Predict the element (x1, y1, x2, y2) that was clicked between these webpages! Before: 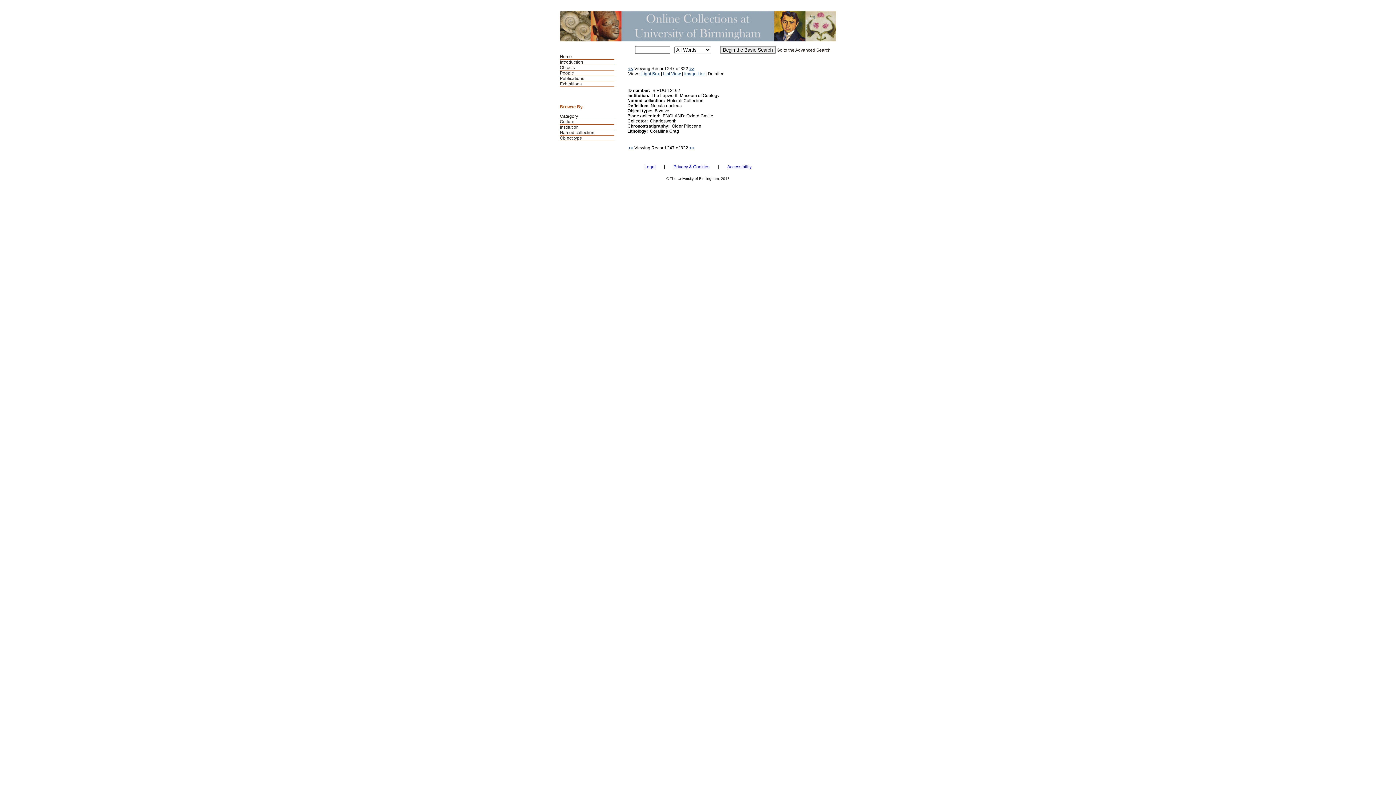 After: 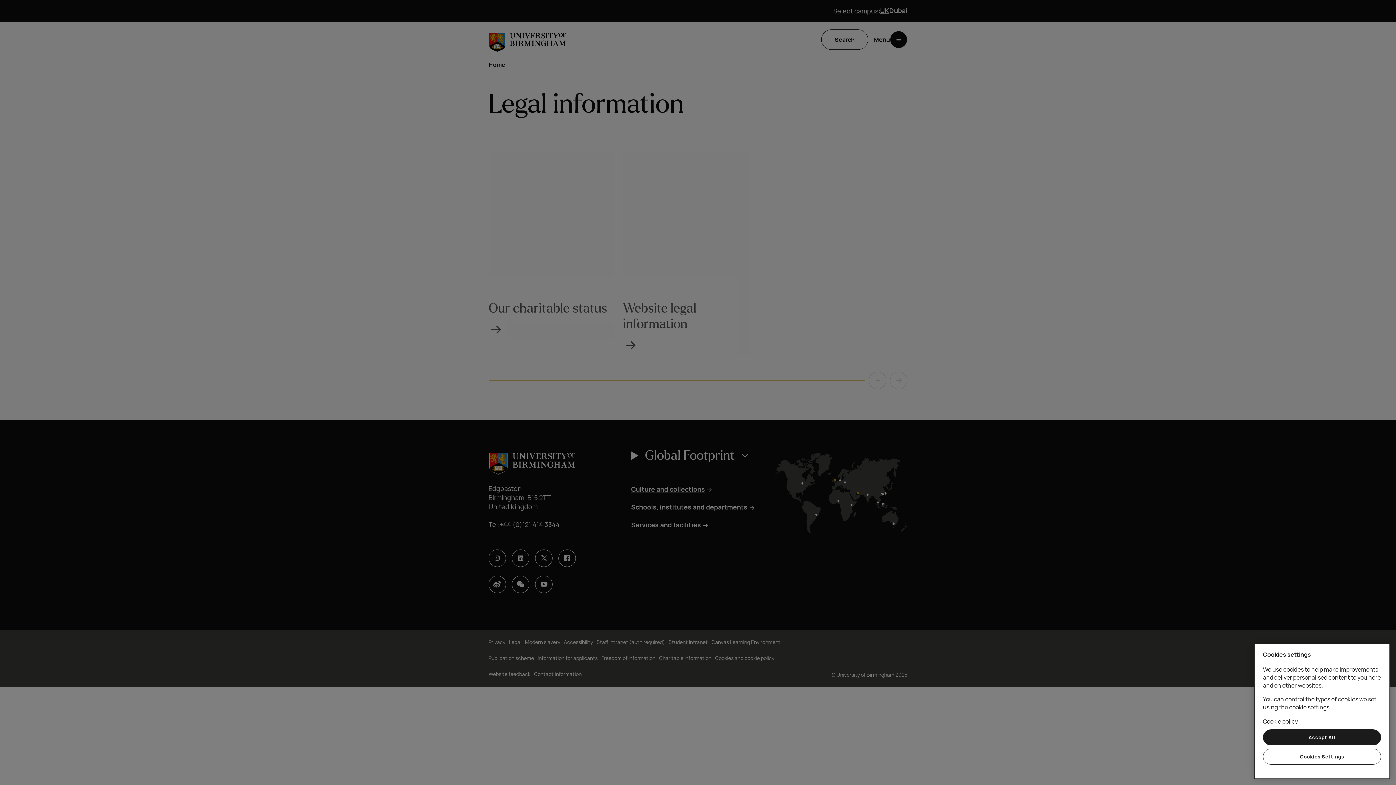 Action: bbox: (644, 164, 663, 169) label: Legal